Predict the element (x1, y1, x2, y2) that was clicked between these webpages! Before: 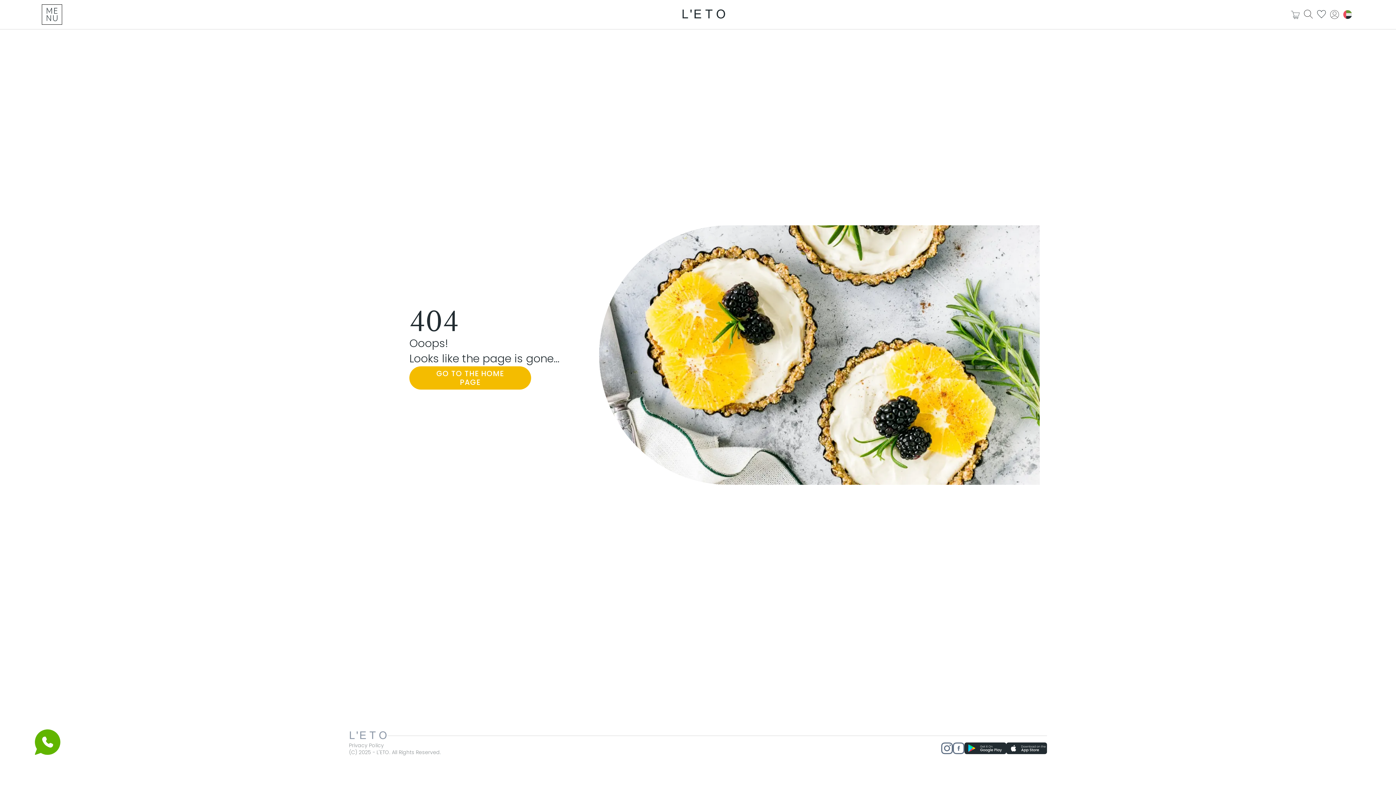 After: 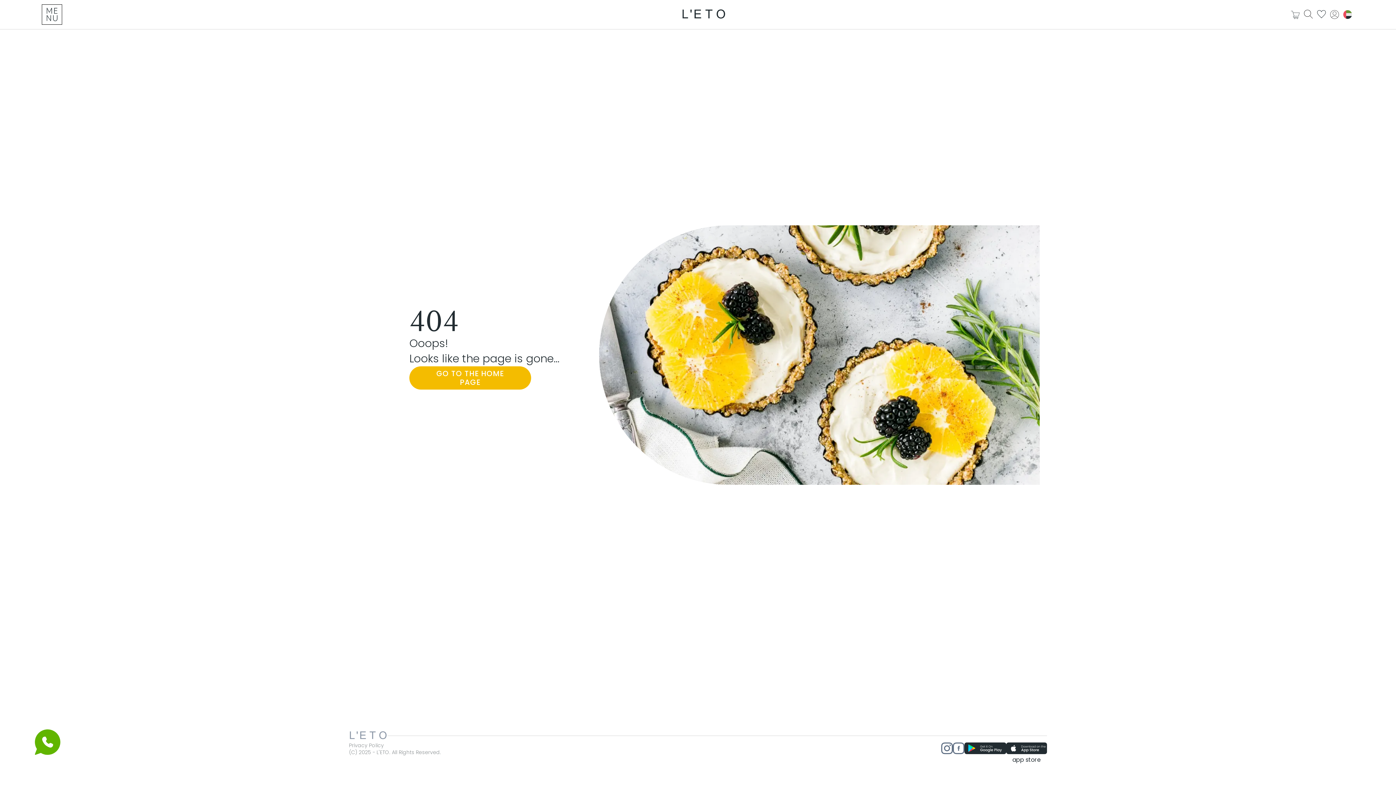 Action: bbox: (1006, 748, 1047, 755)